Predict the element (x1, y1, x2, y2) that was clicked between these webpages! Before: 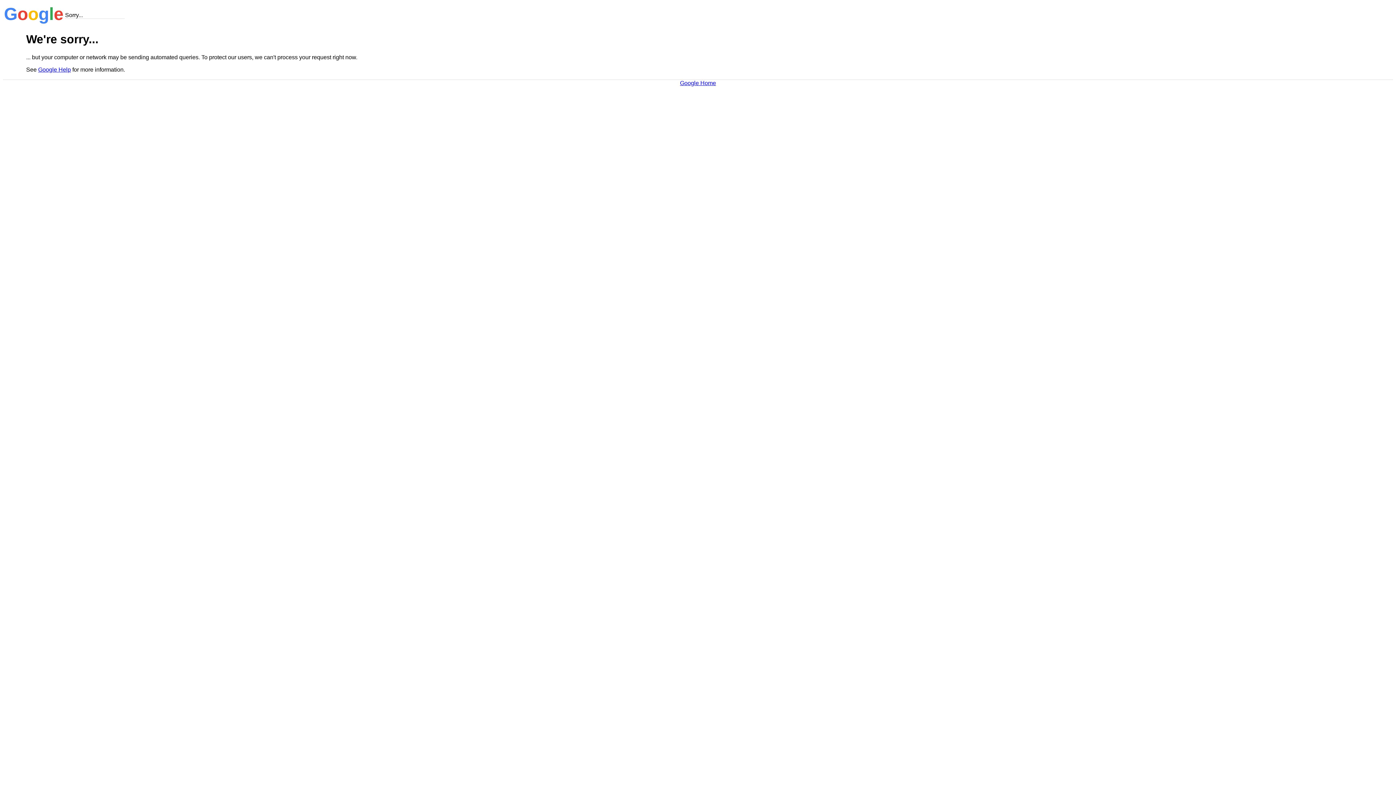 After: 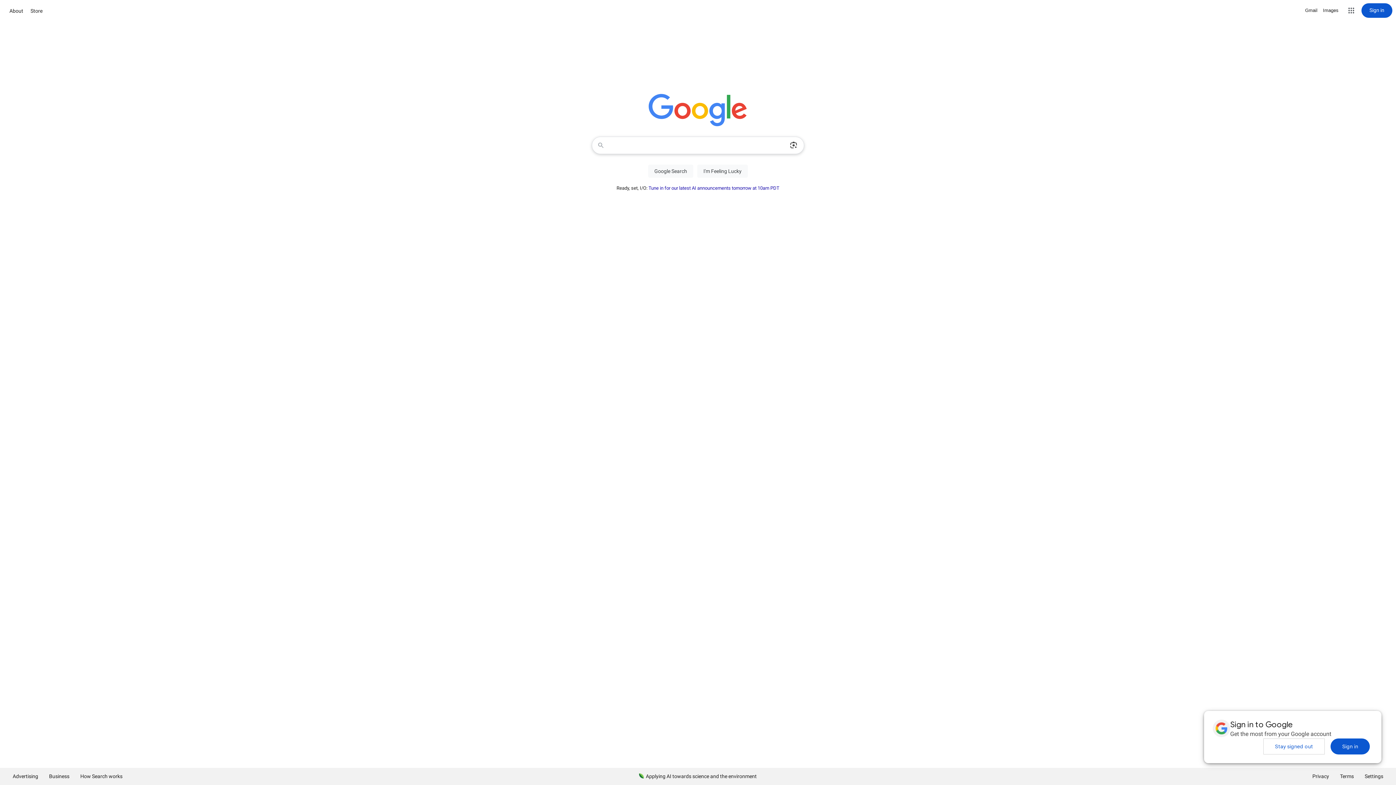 Action: bbox: (680, 79, 716, 86) label: Google Home